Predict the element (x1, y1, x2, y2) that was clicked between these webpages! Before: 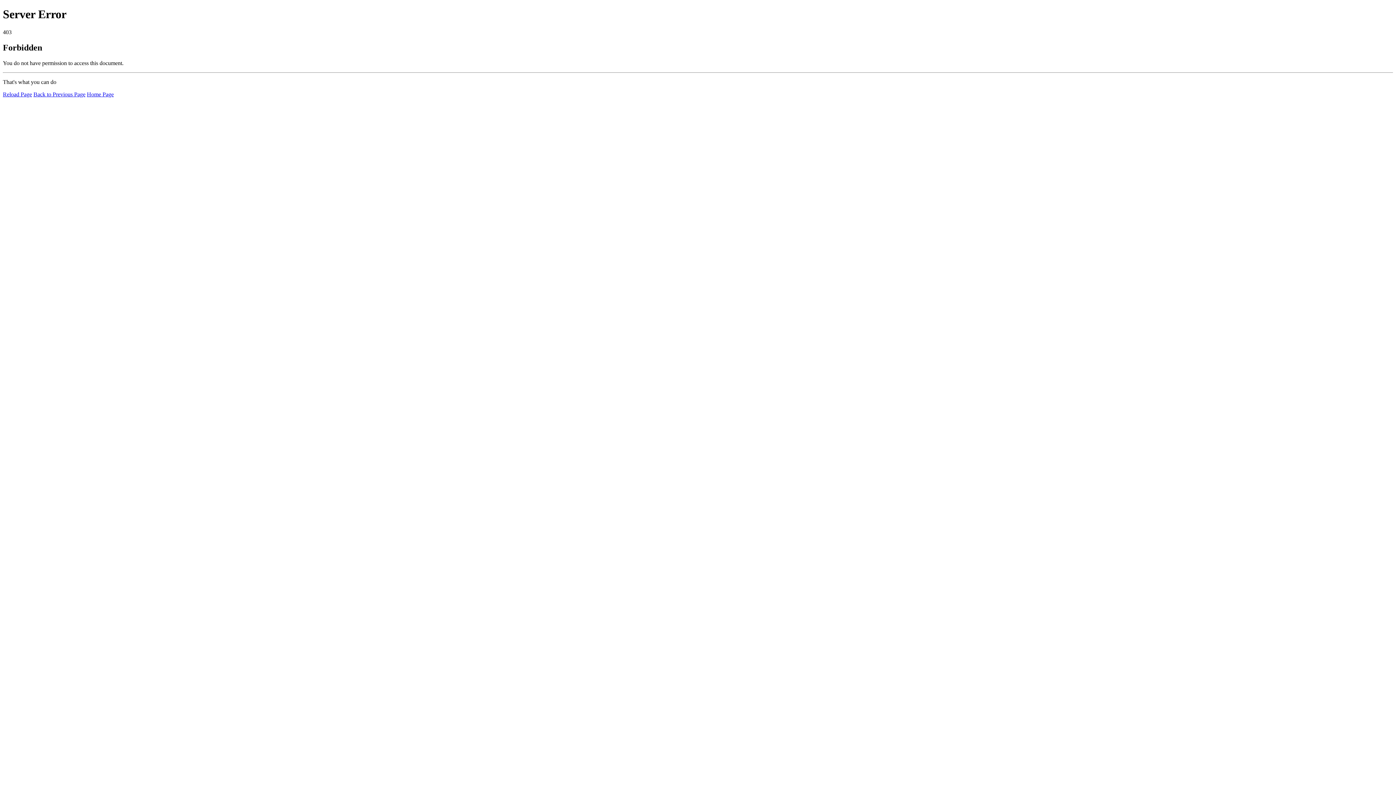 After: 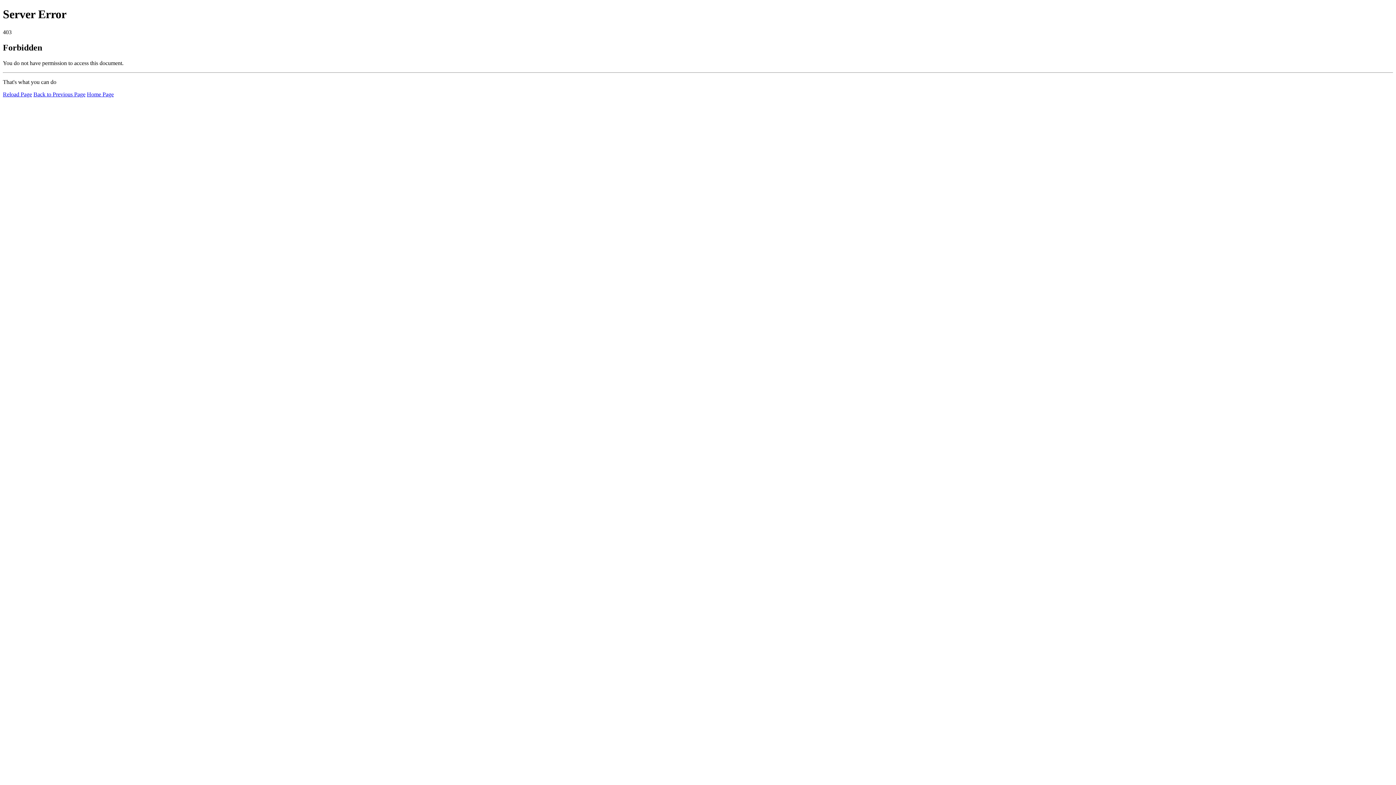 Action: bbox: (2, 91, 32, 97) label: Reload Page